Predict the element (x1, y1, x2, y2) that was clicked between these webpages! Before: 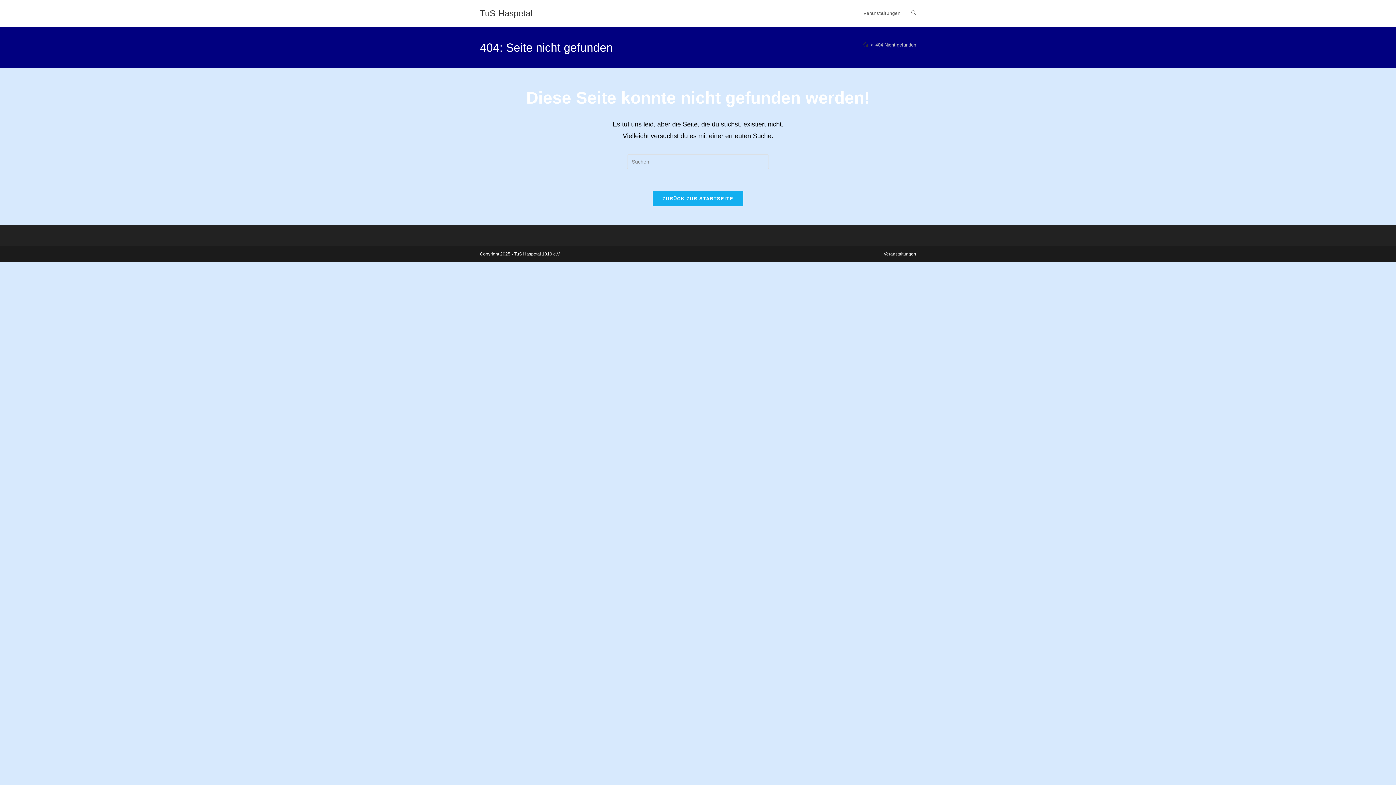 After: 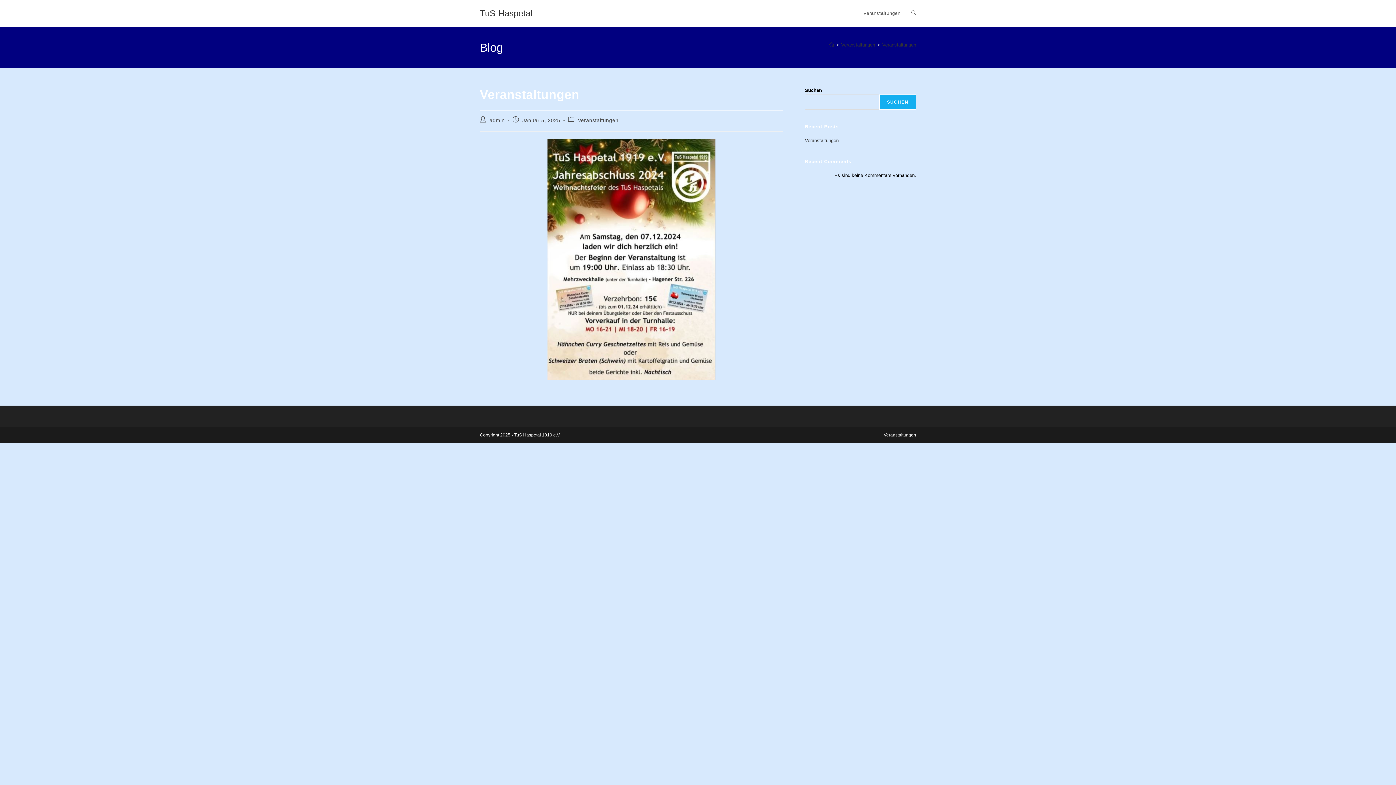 Action: label: Veranstaltungen bbox: (884, 251, 916, 256)